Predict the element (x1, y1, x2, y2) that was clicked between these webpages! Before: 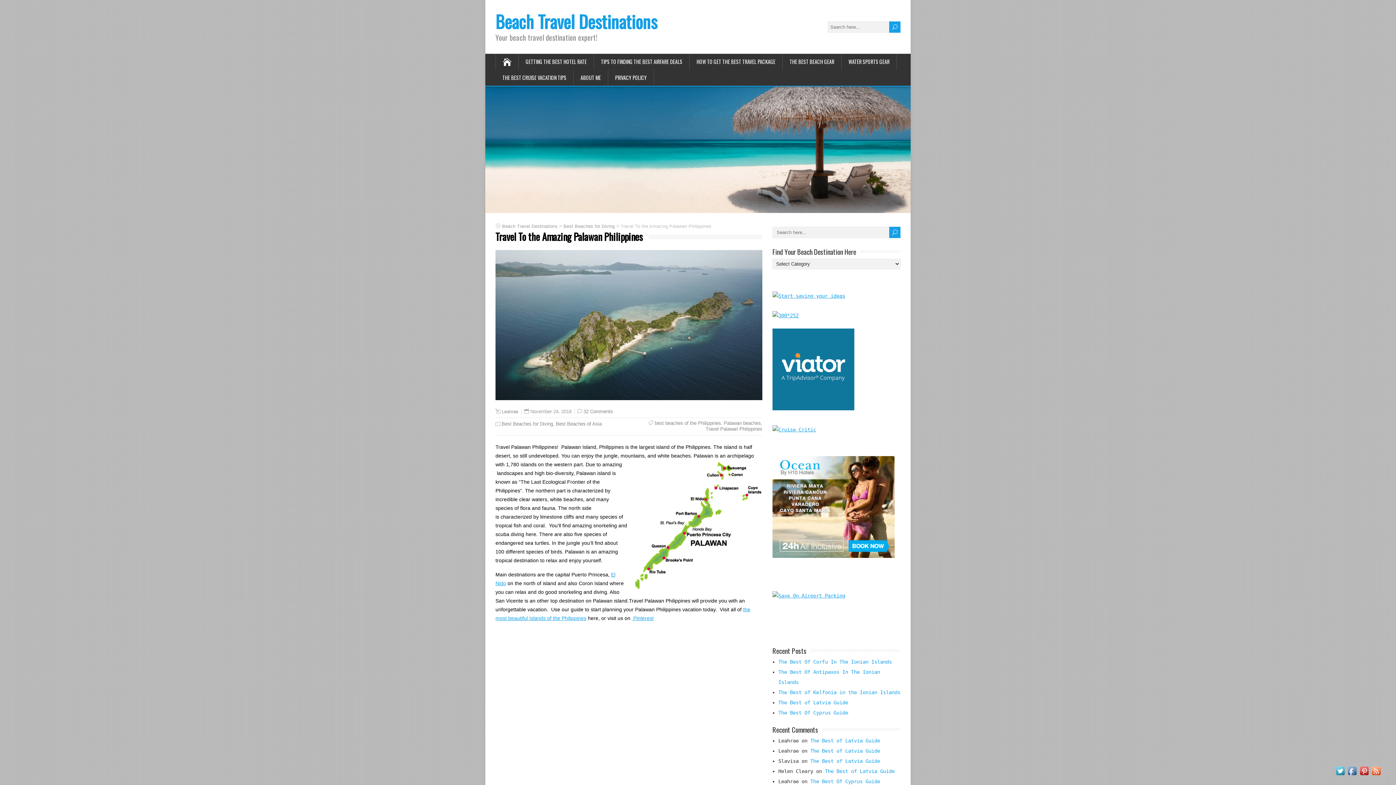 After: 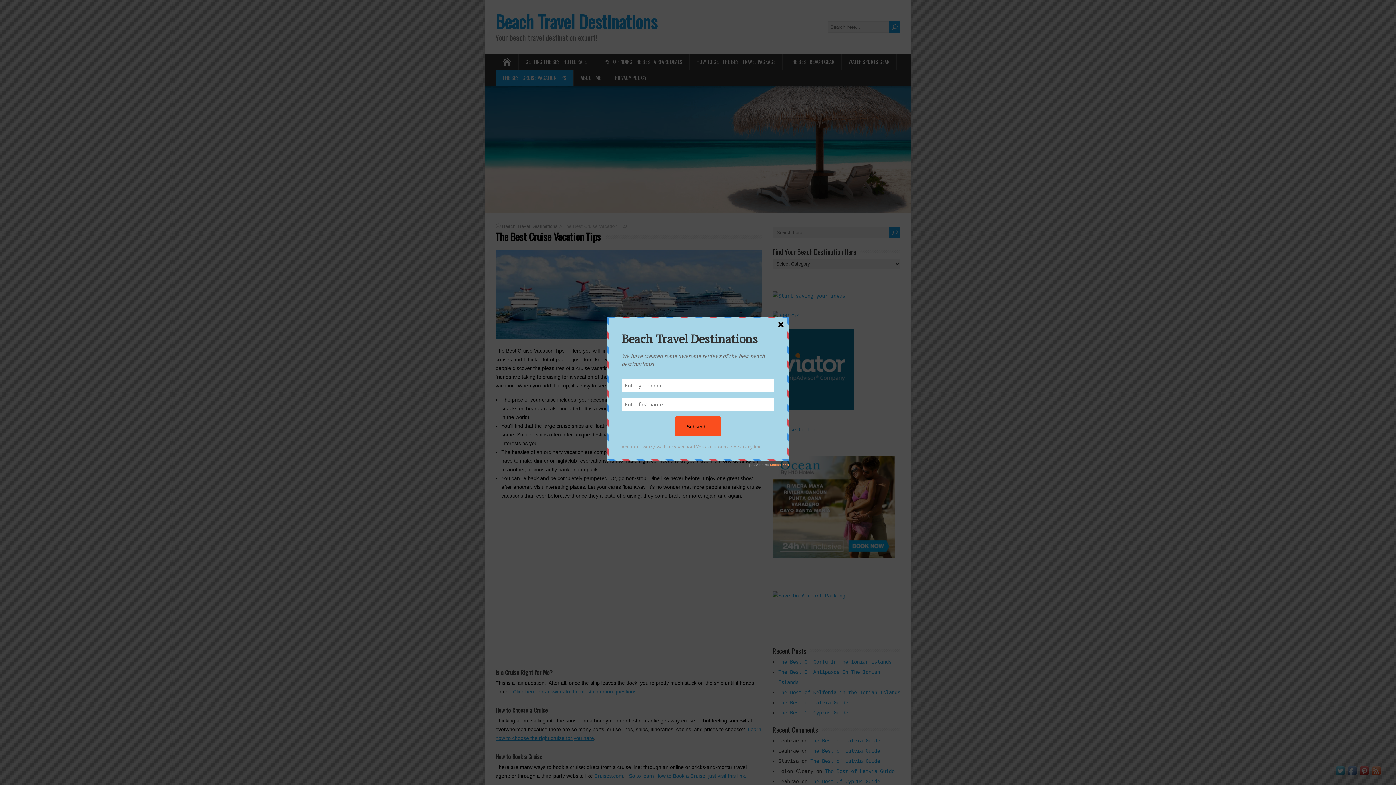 Action: label: THE BEST CRUISE VACATION TIPS bbox: (495, 69, 573, 85)